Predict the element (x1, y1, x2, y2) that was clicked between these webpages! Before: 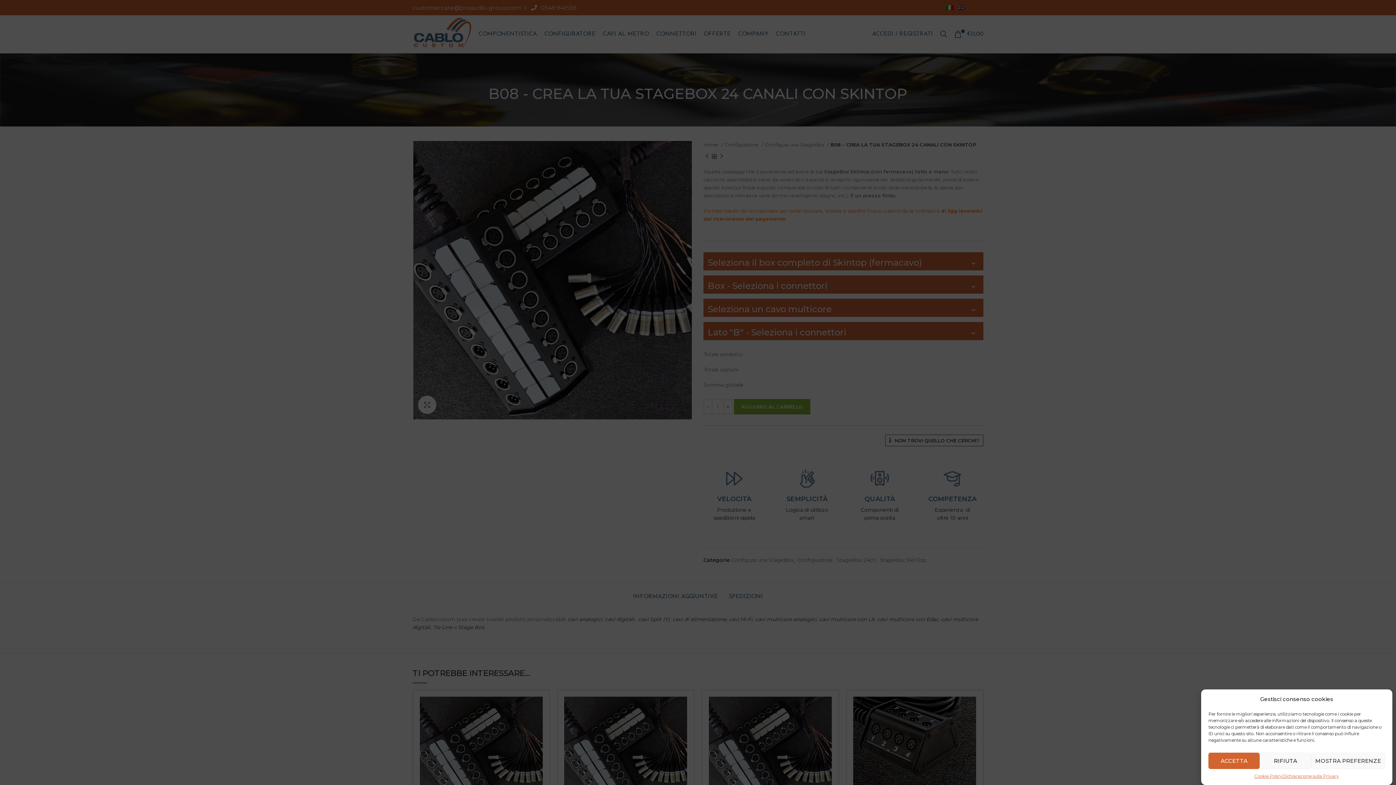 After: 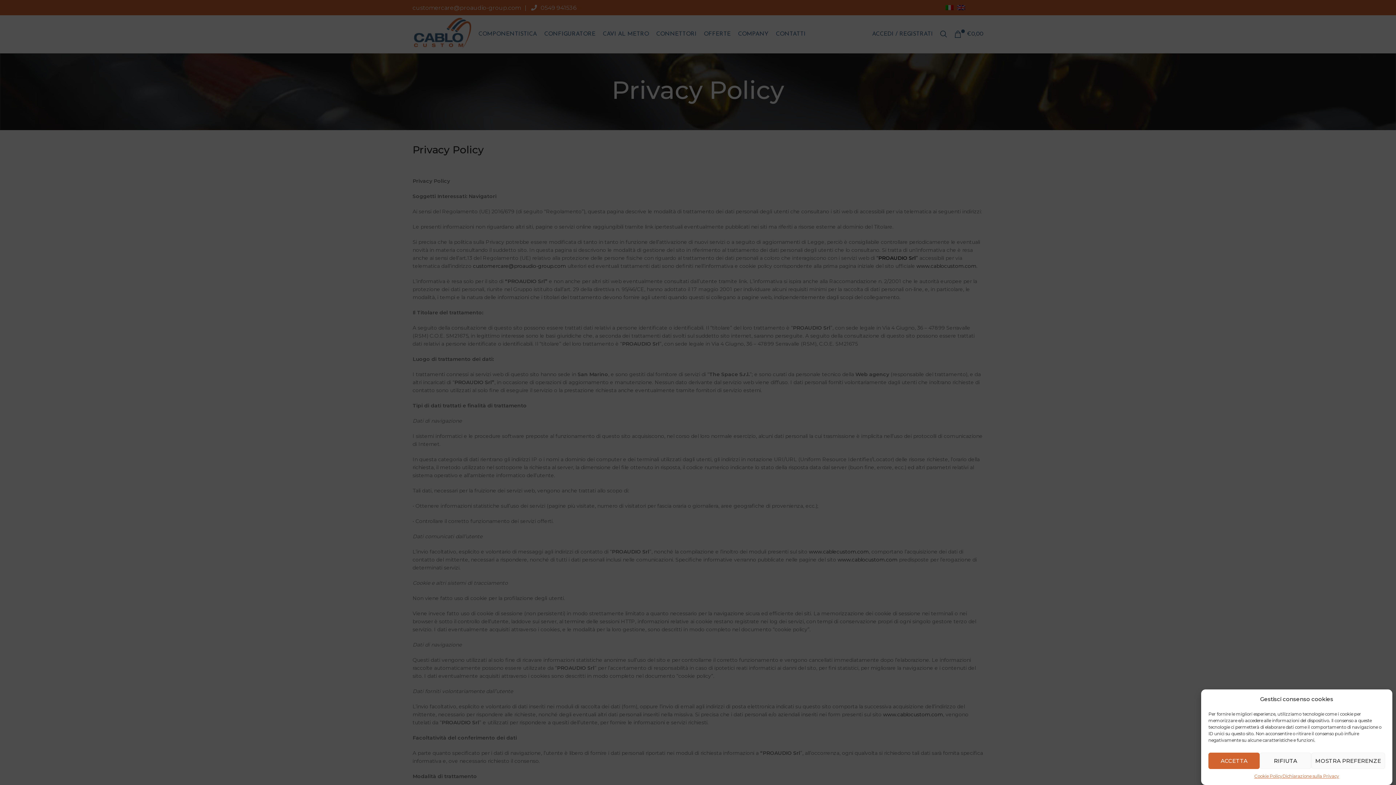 Action: label: Dichiarazione sulla Privacy bbox: (1282, 776, 1339, 783)